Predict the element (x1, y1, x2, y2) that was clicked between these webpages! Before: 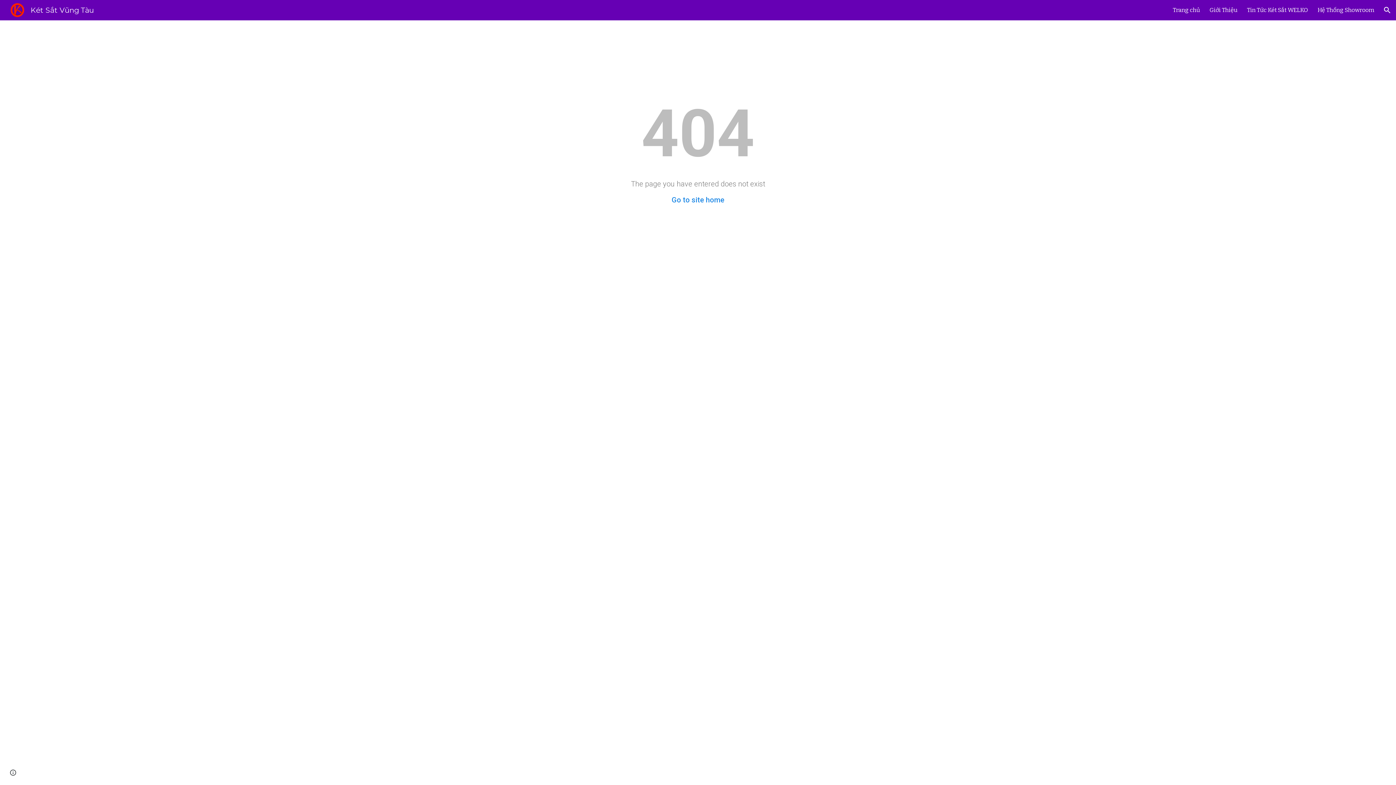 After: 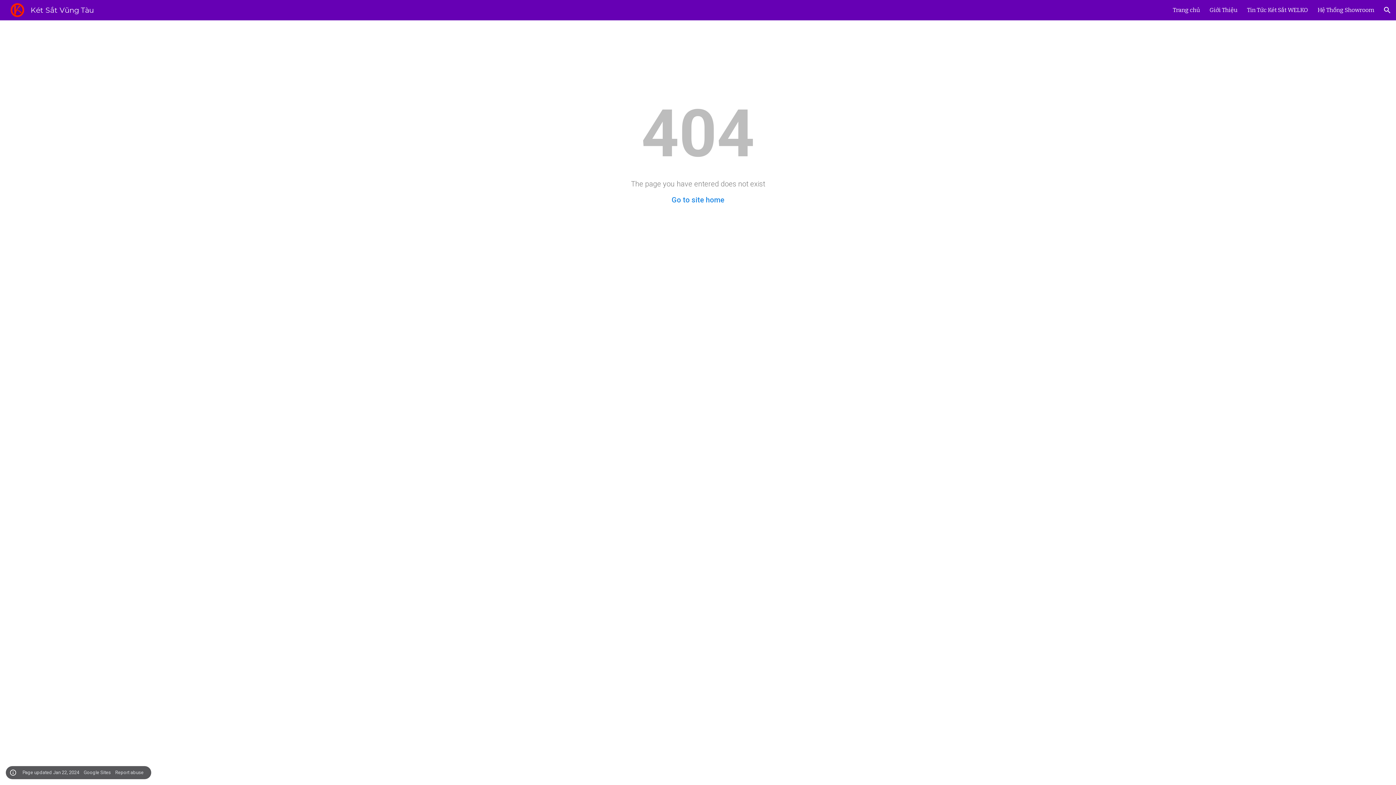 Action: label: Site actions bbox: (8, 768, 18, 778)